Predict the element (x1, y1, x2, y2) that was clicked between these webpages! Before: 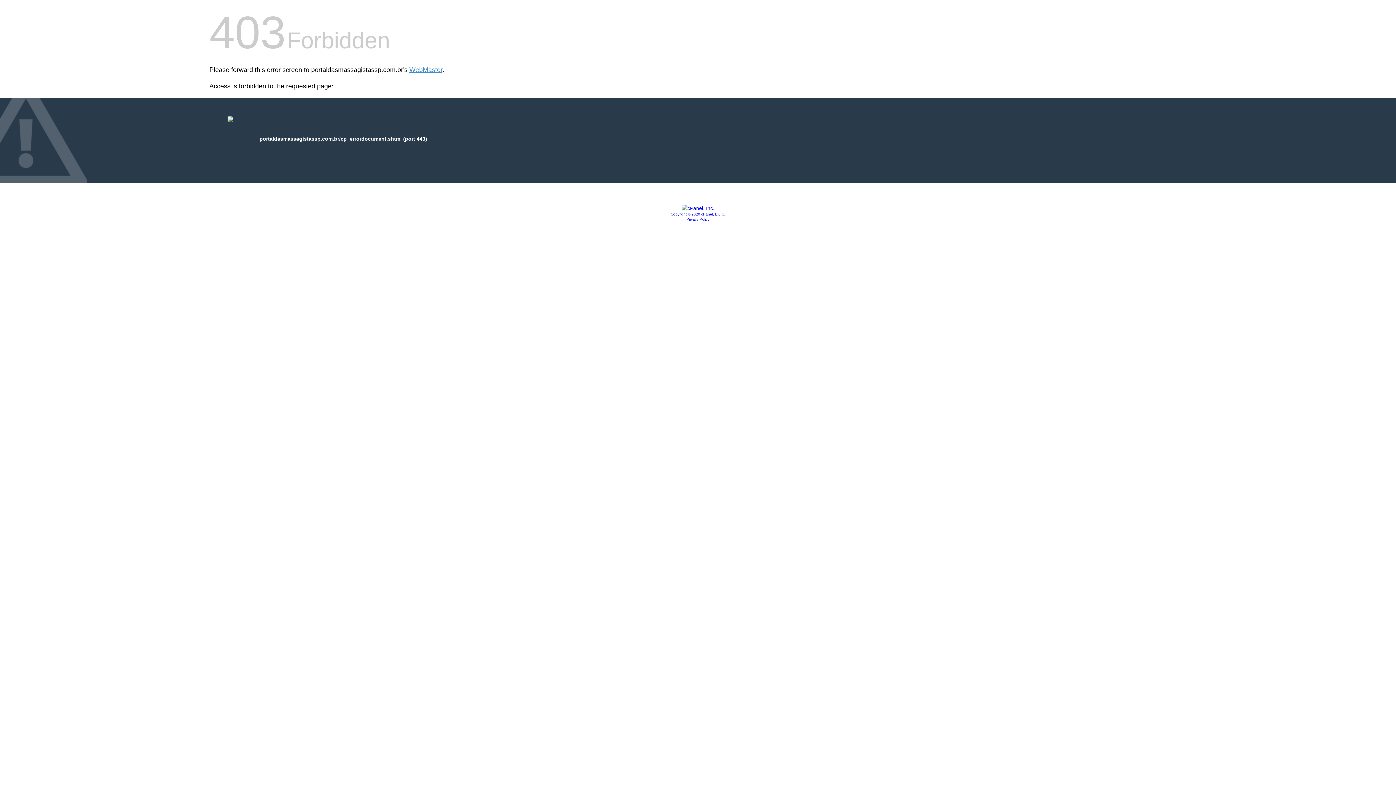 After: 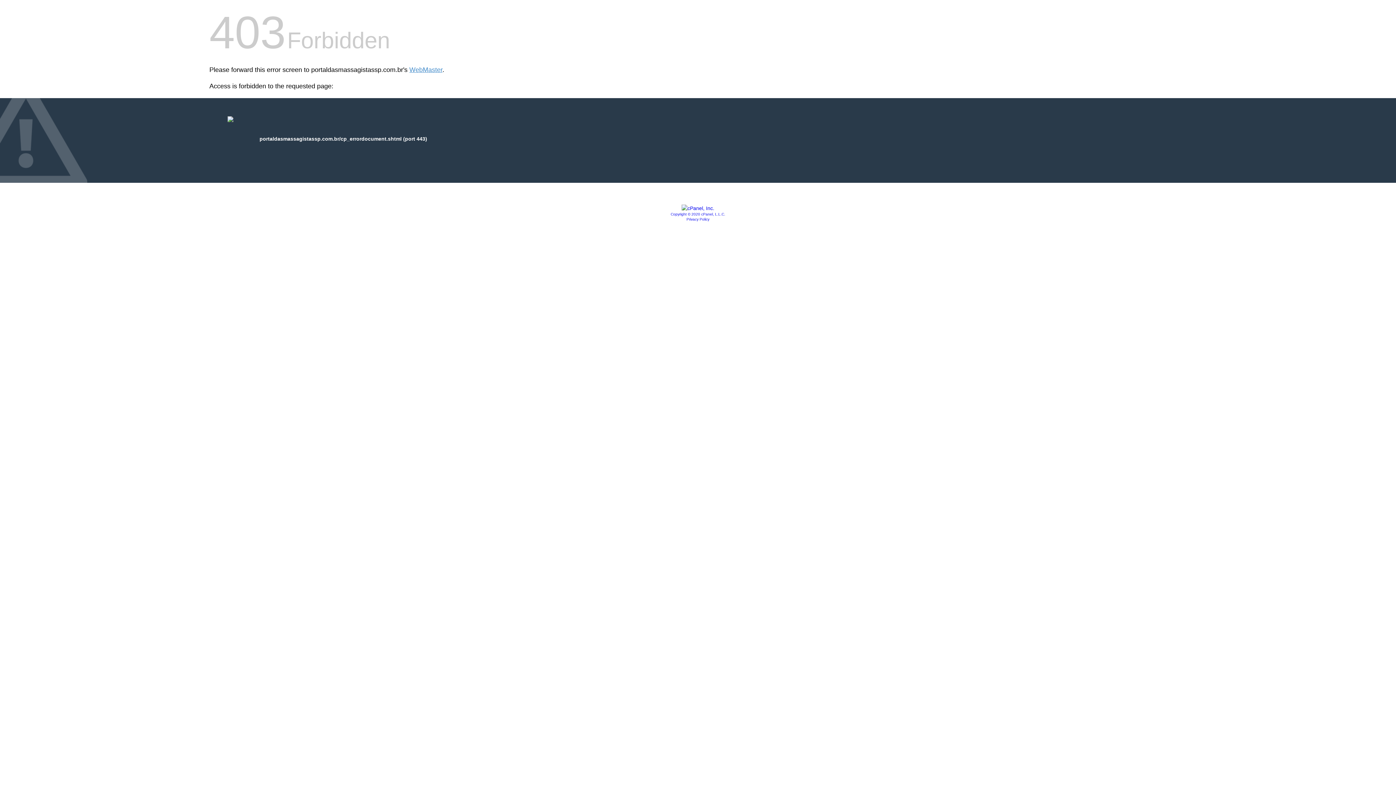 Action: bbox: (681, 205, 714, 211)